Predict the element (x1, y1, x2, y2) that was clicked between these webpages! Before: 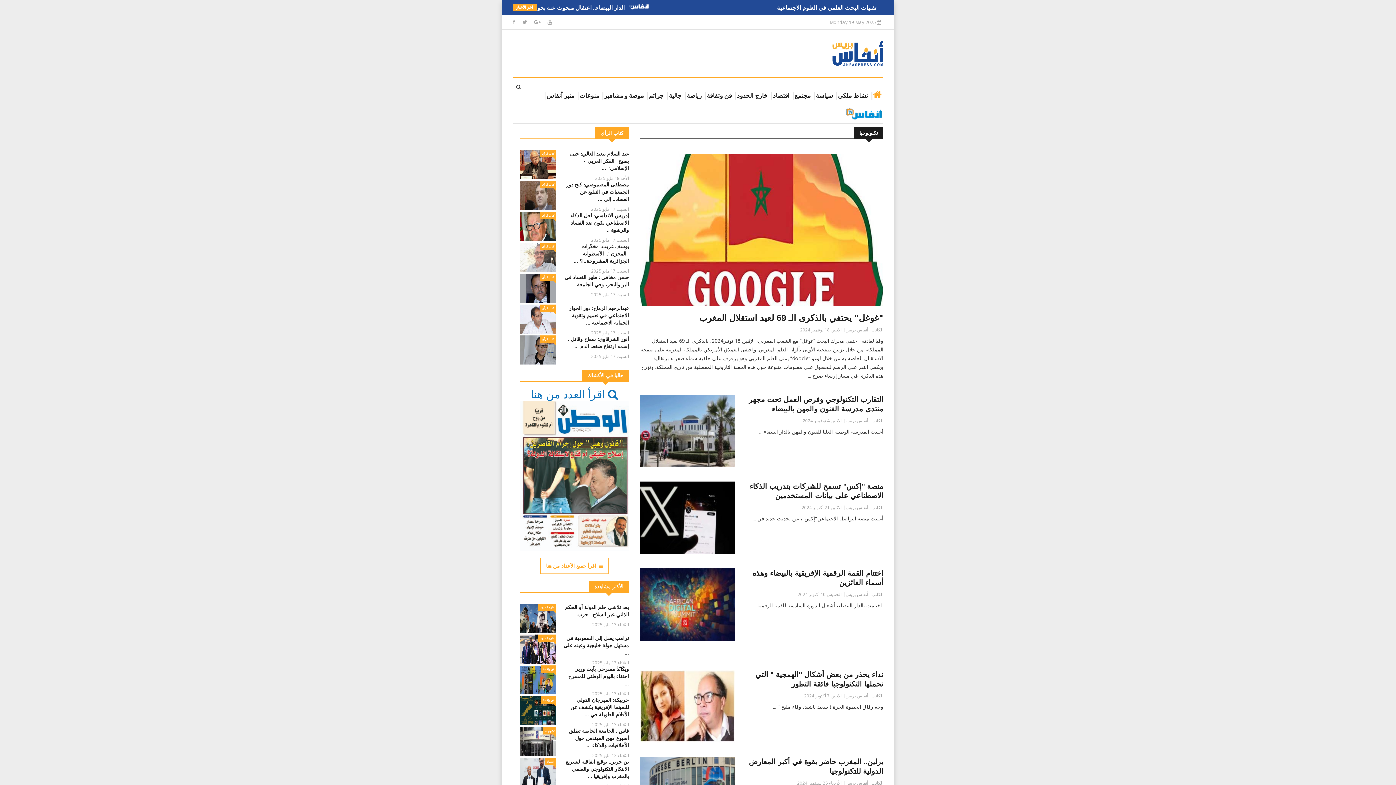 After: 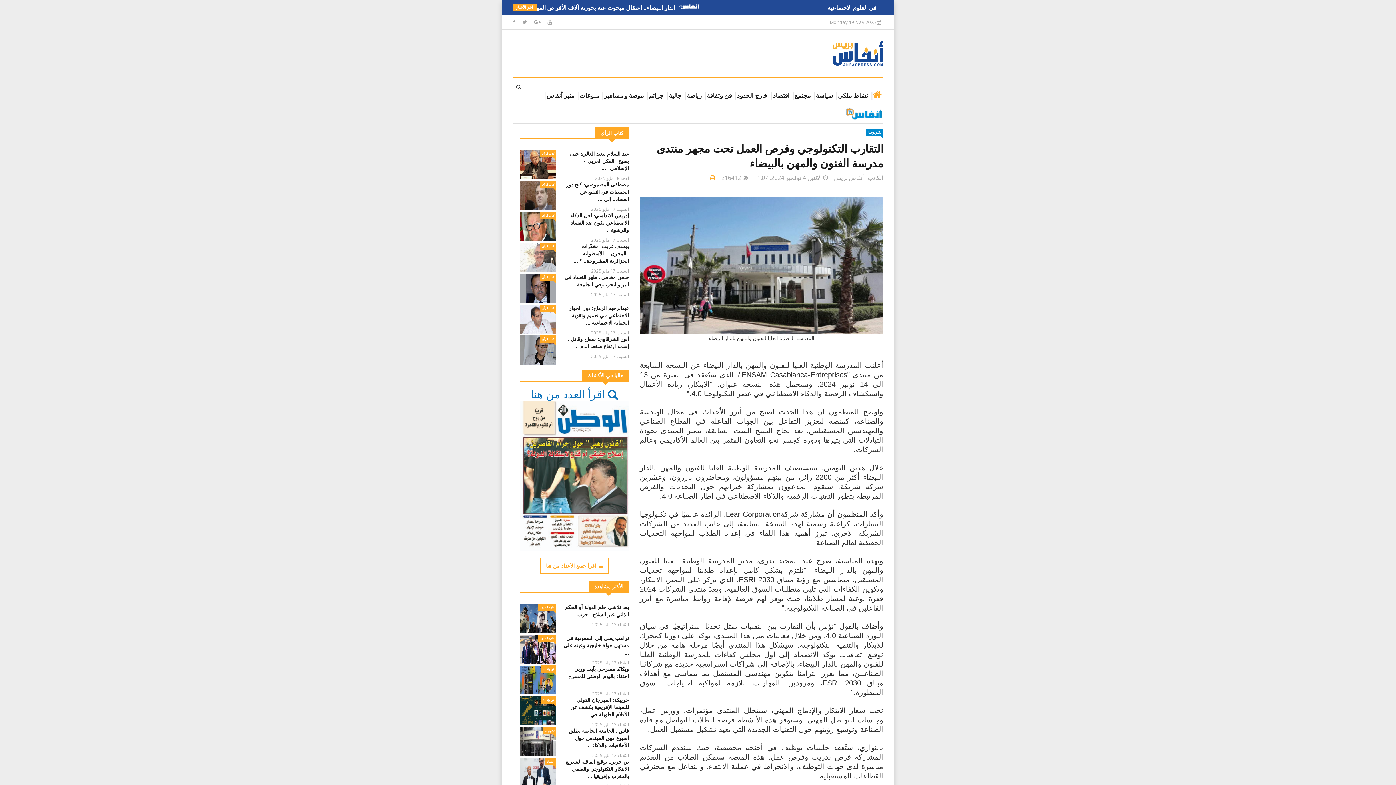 Action: bbox: (640, 394, 735, 467)